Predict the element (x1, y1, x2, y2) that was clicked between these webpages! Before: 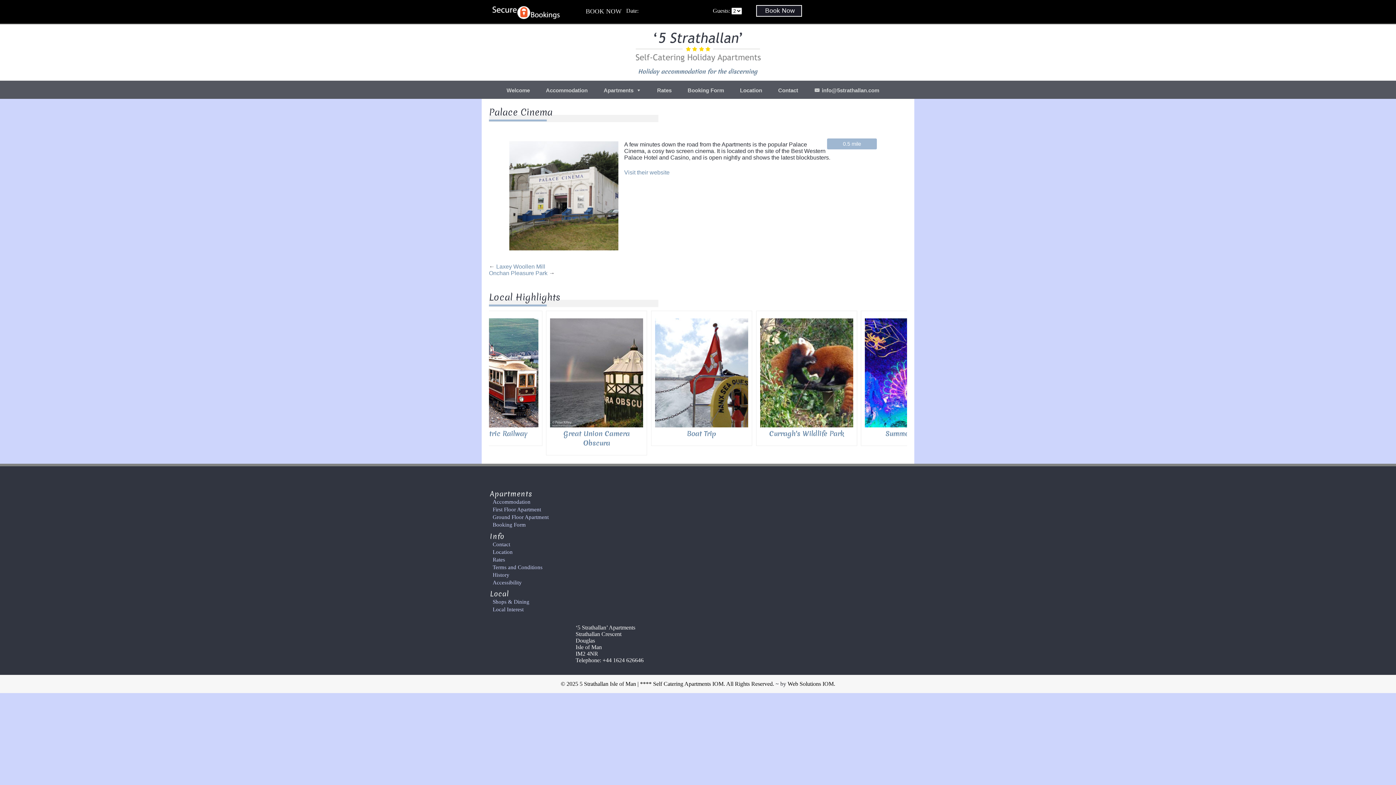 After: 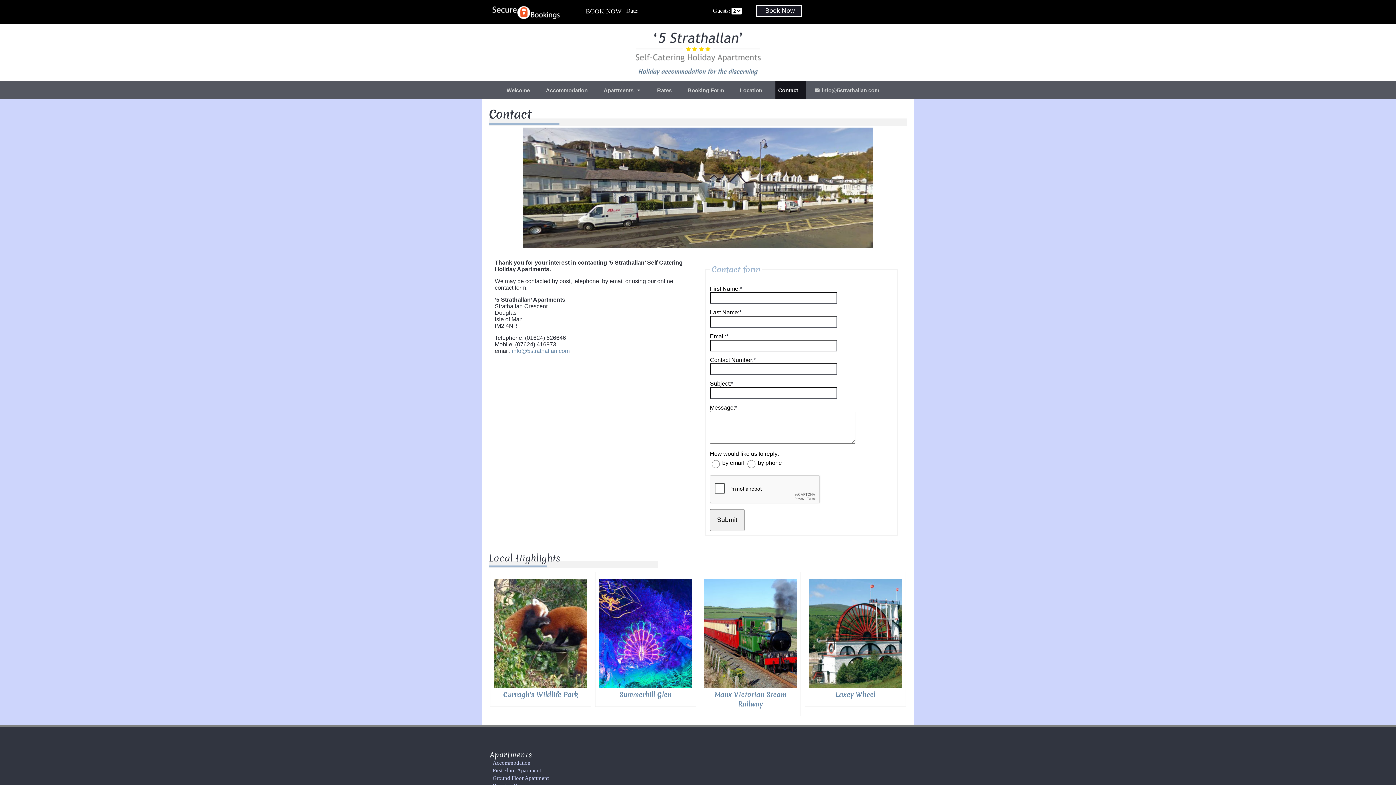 Action: bbox: (775, 80, 805, 98) label: Contact